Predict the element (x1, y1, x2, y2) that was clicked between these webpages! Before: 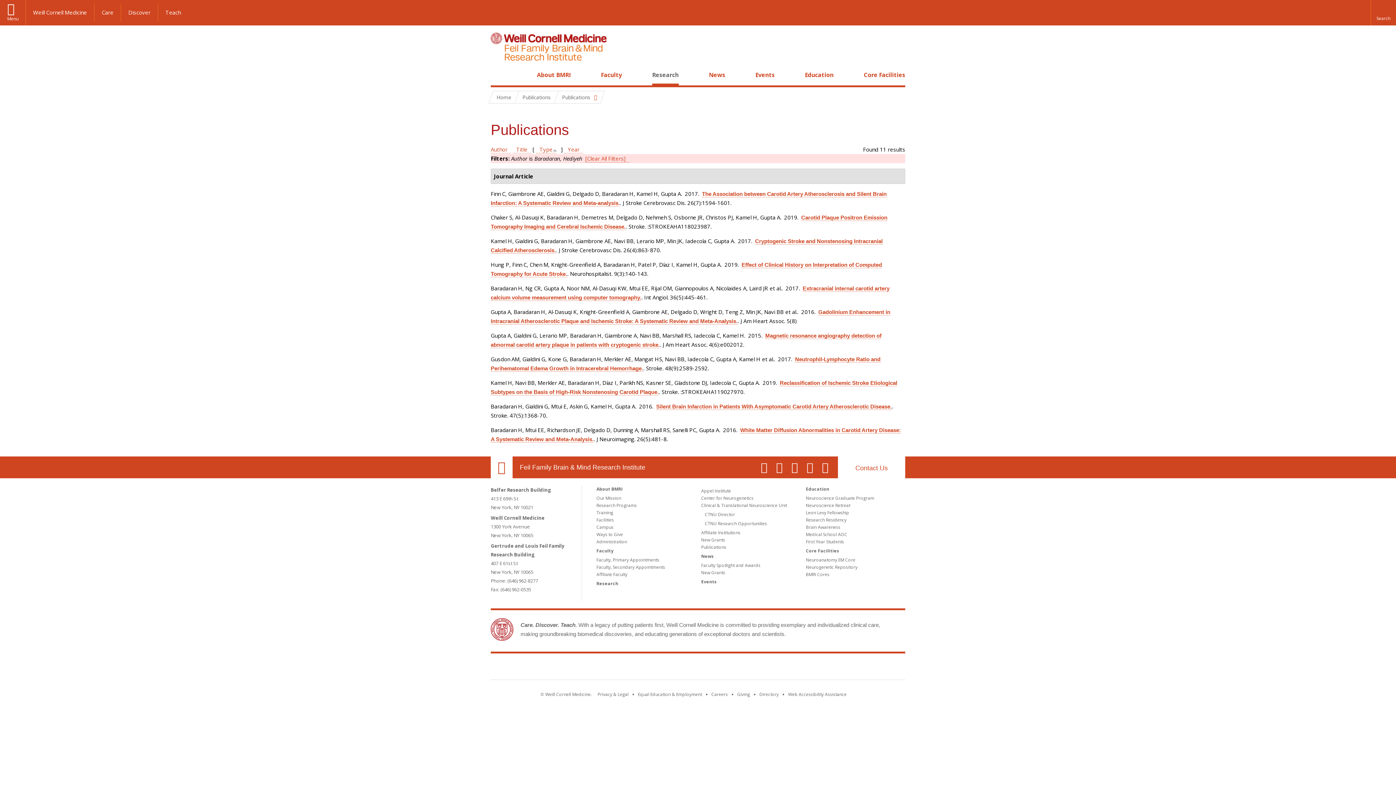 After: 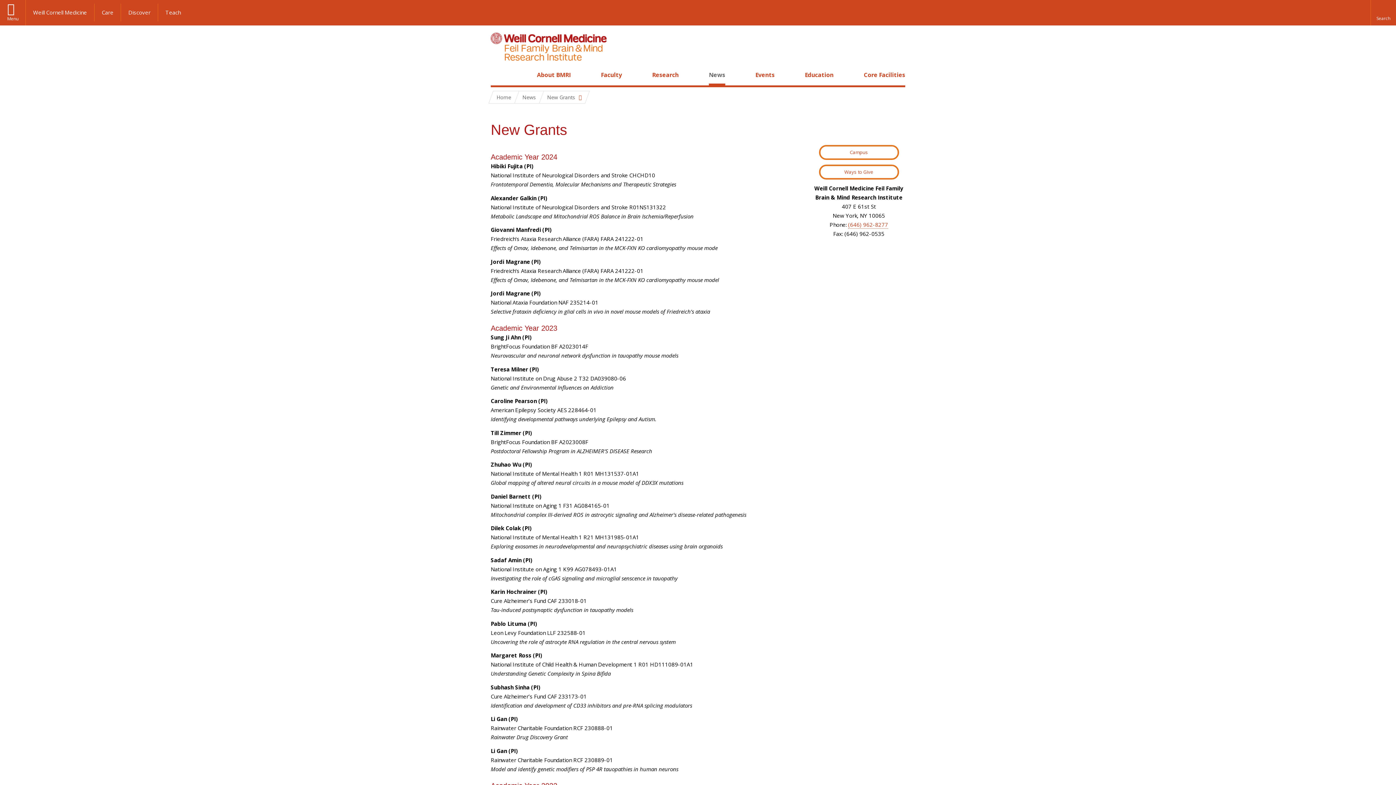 Action: bbox: (701, 569, 725, 576) label: New Grants